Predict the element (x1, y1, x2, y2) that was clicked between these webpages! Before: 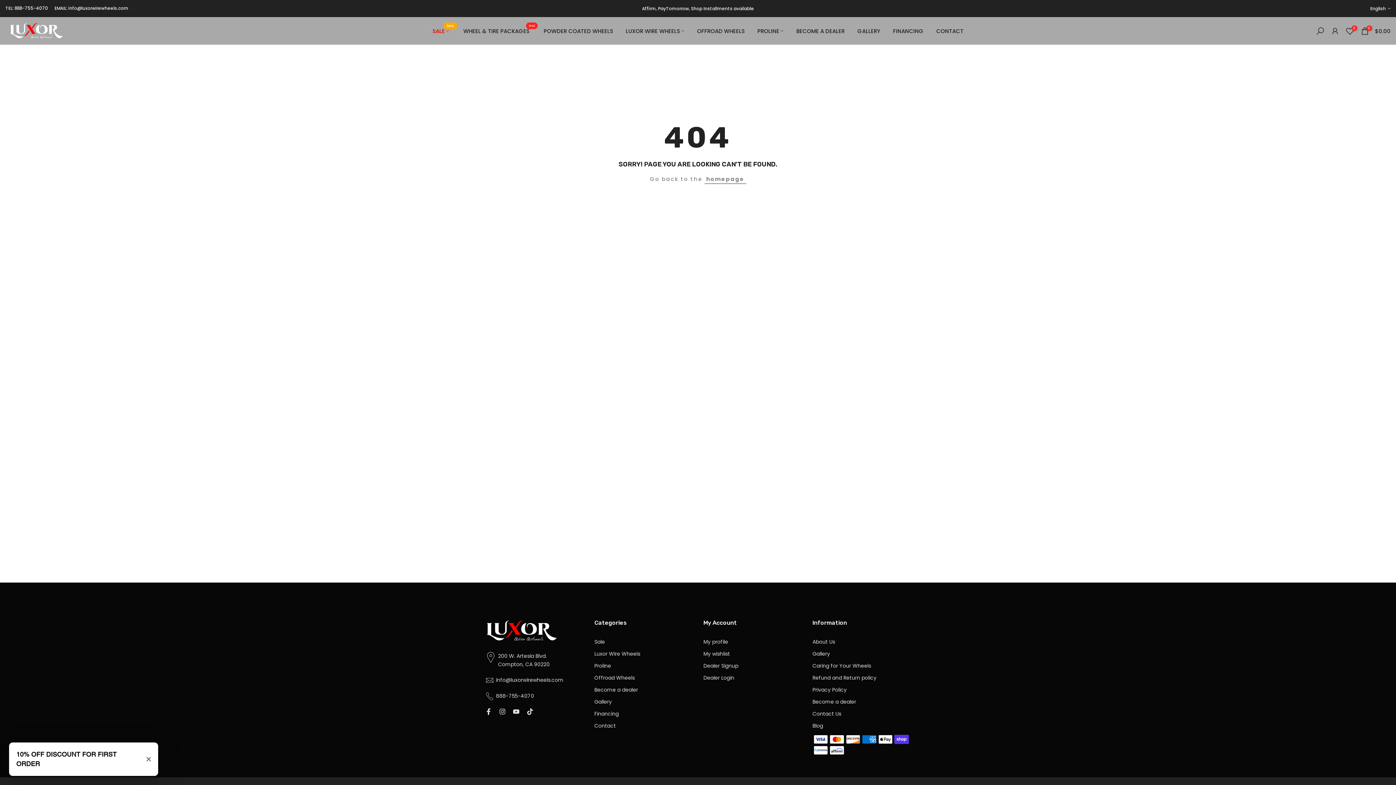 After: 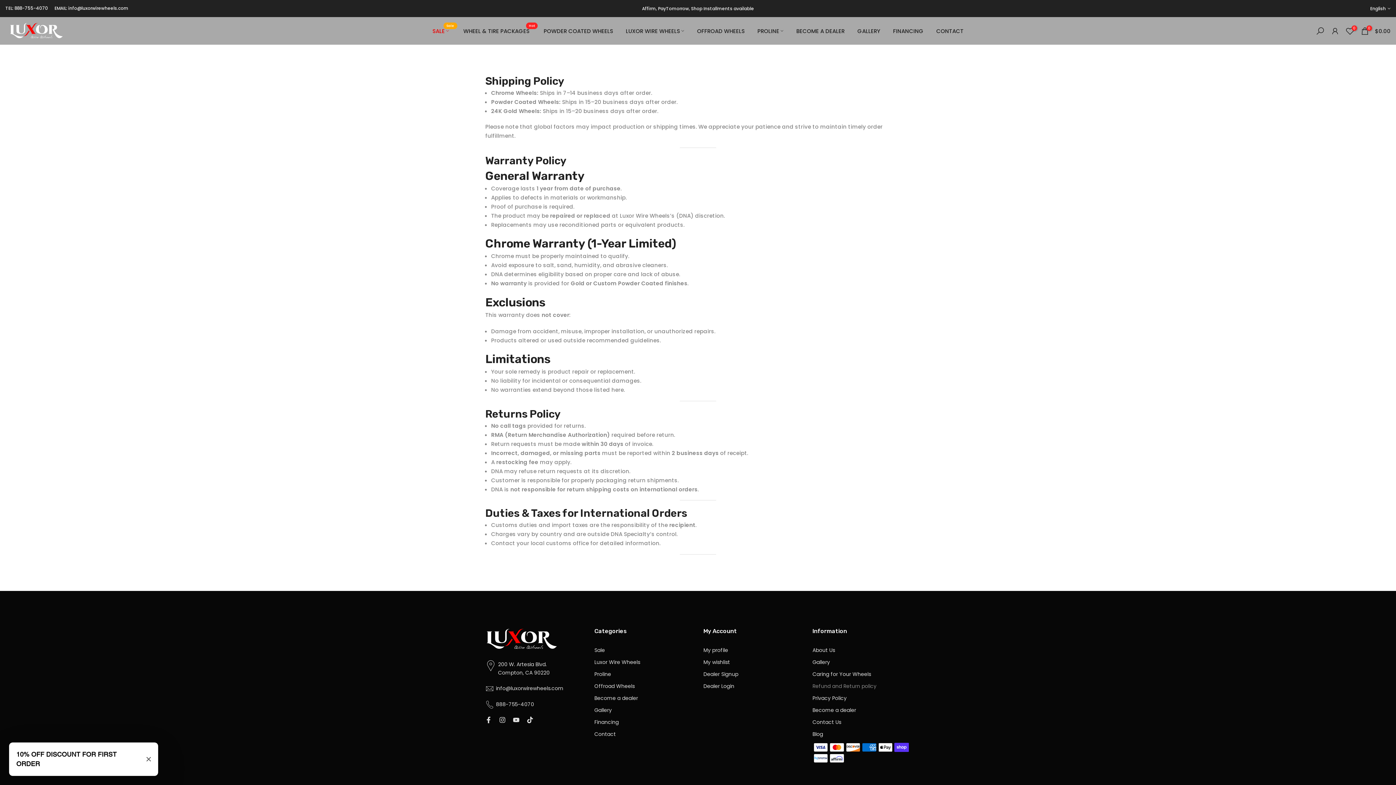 Action: label: Refund and Return policy bbox: (812, 674, 876, 681)